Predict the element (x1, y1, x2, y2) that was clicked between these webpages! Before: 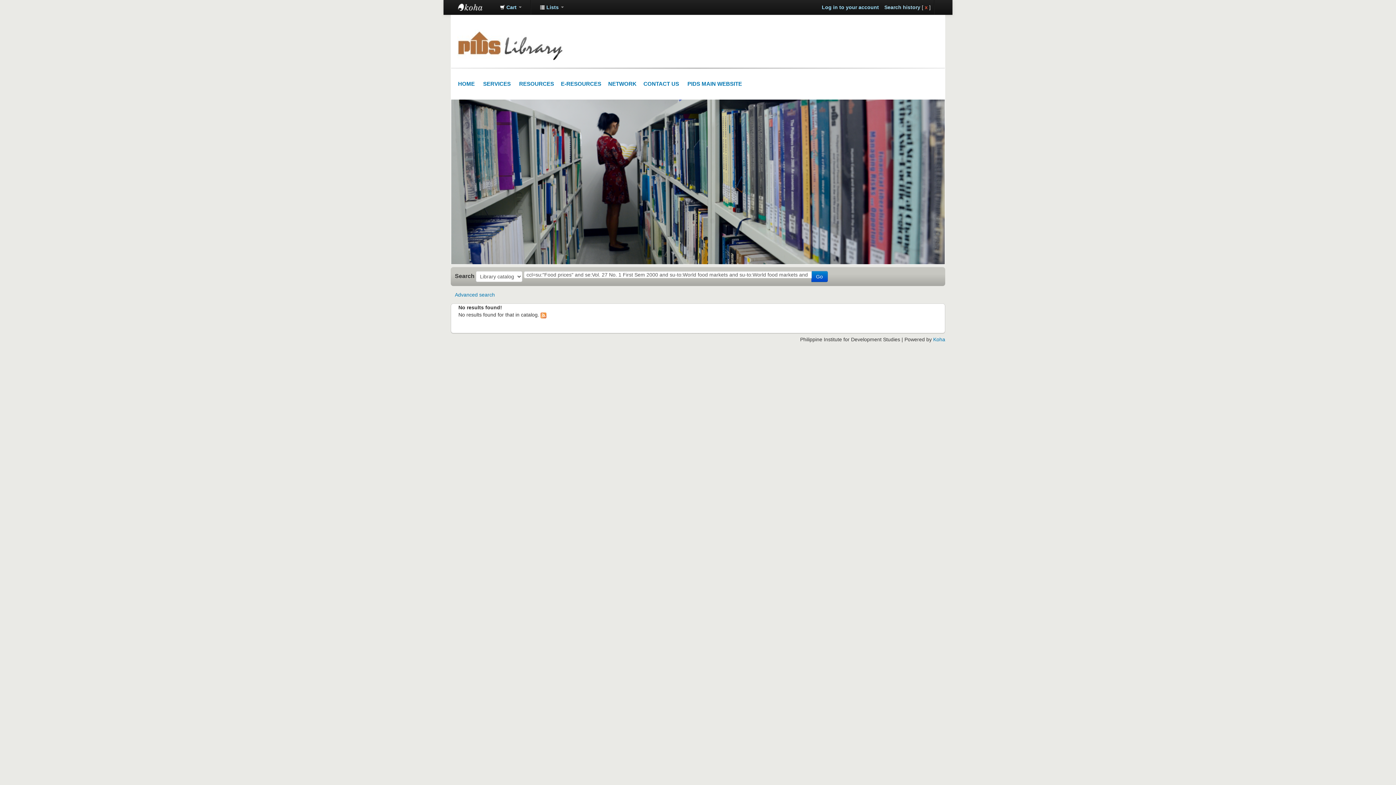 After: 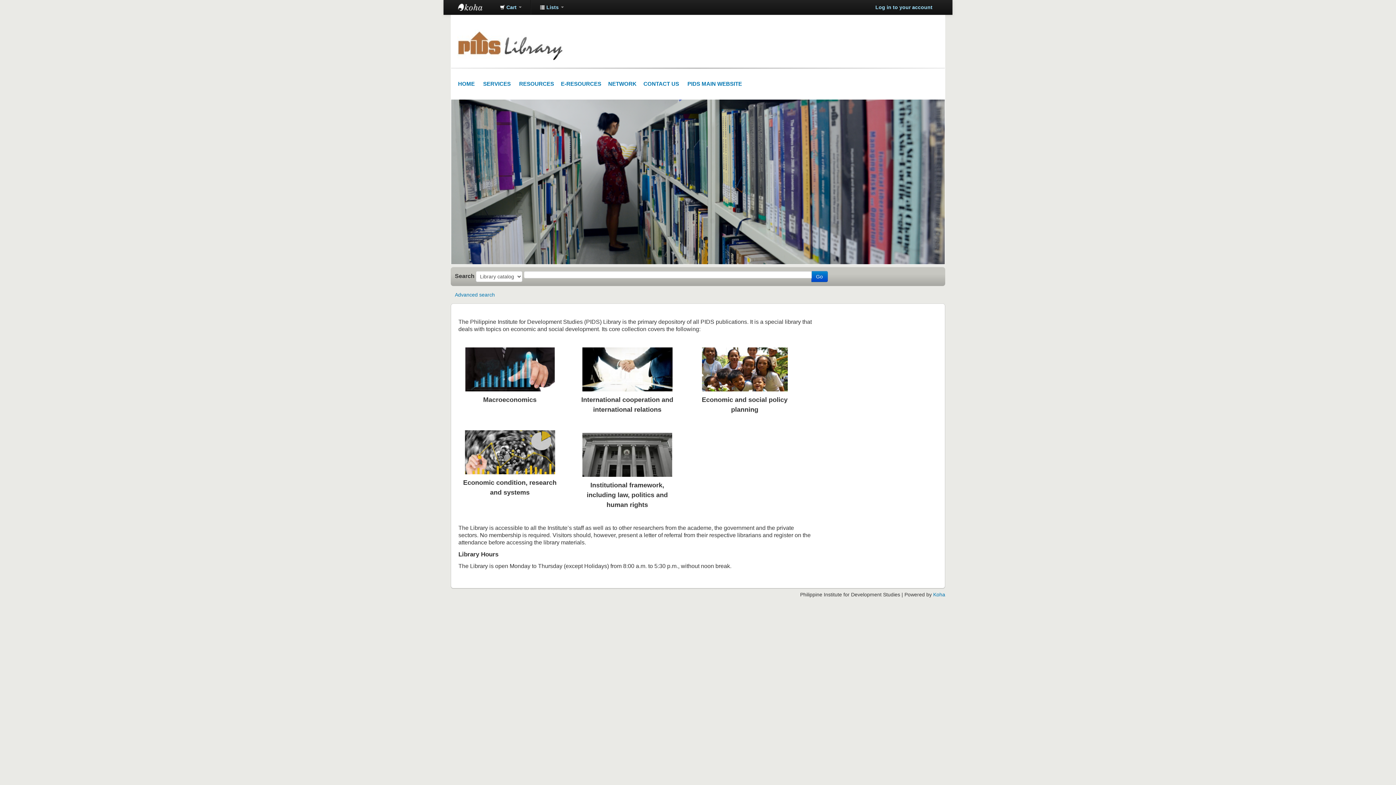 Action: bbox: (458, 80, 474, 86) label: HOME